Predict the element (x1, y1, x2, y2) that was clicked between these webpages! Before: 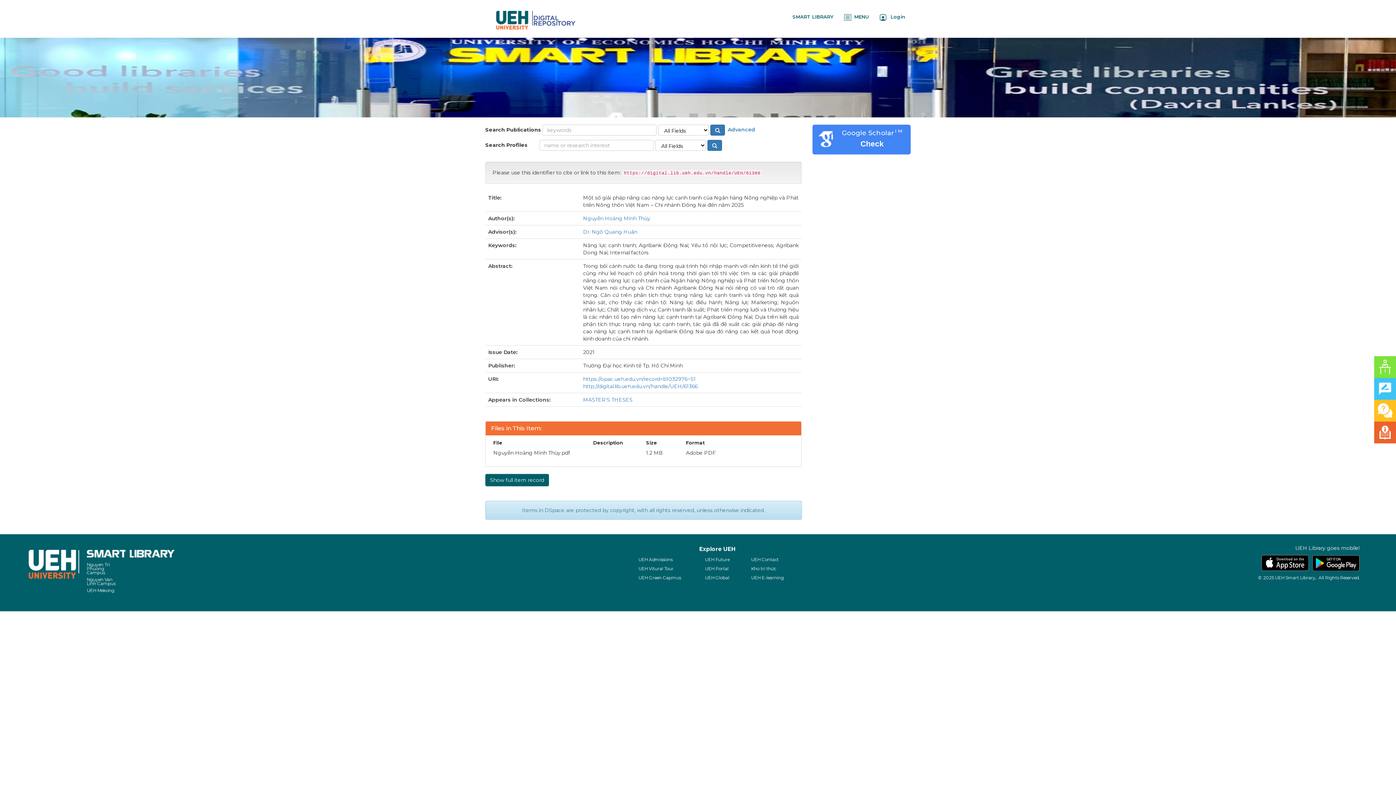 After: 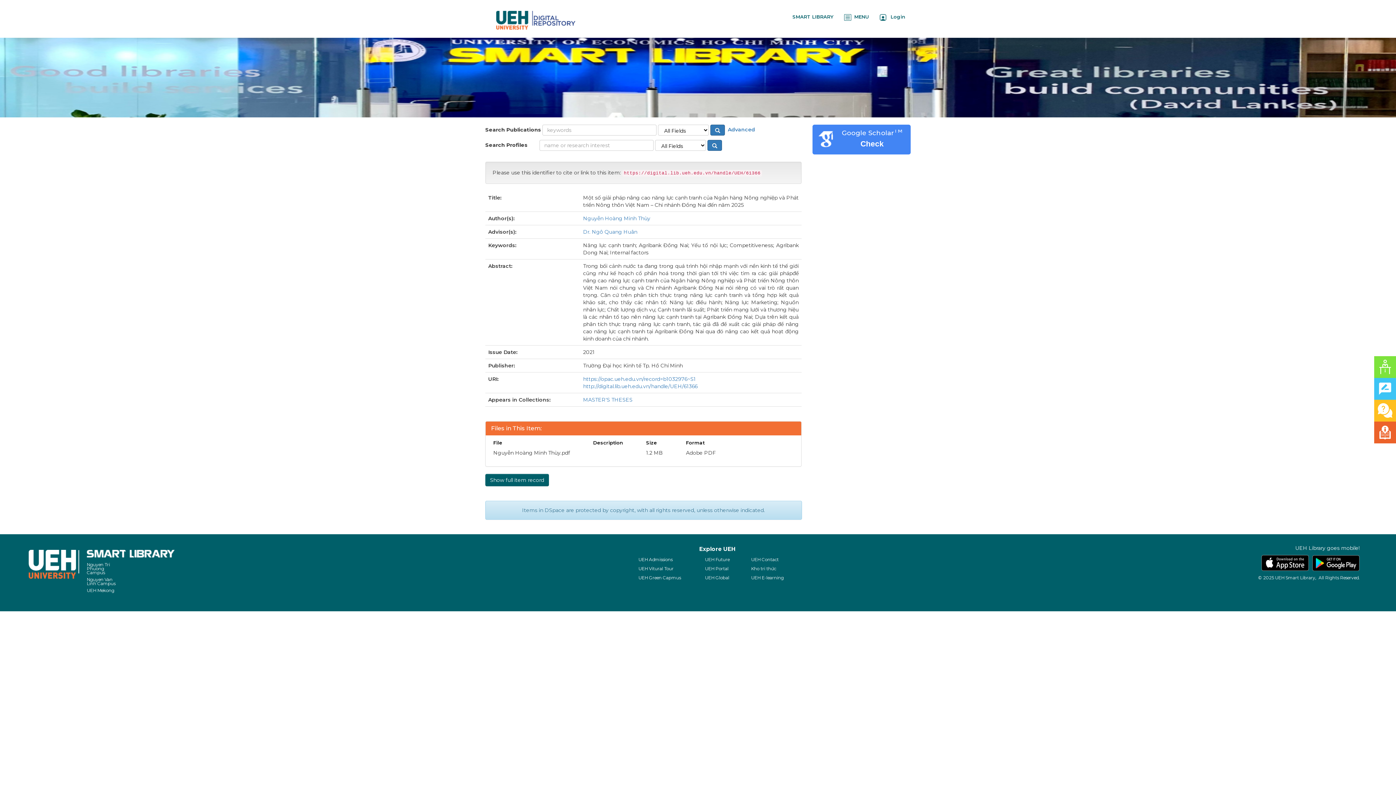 Action: bbox: (1312, 560, 1360, 565)